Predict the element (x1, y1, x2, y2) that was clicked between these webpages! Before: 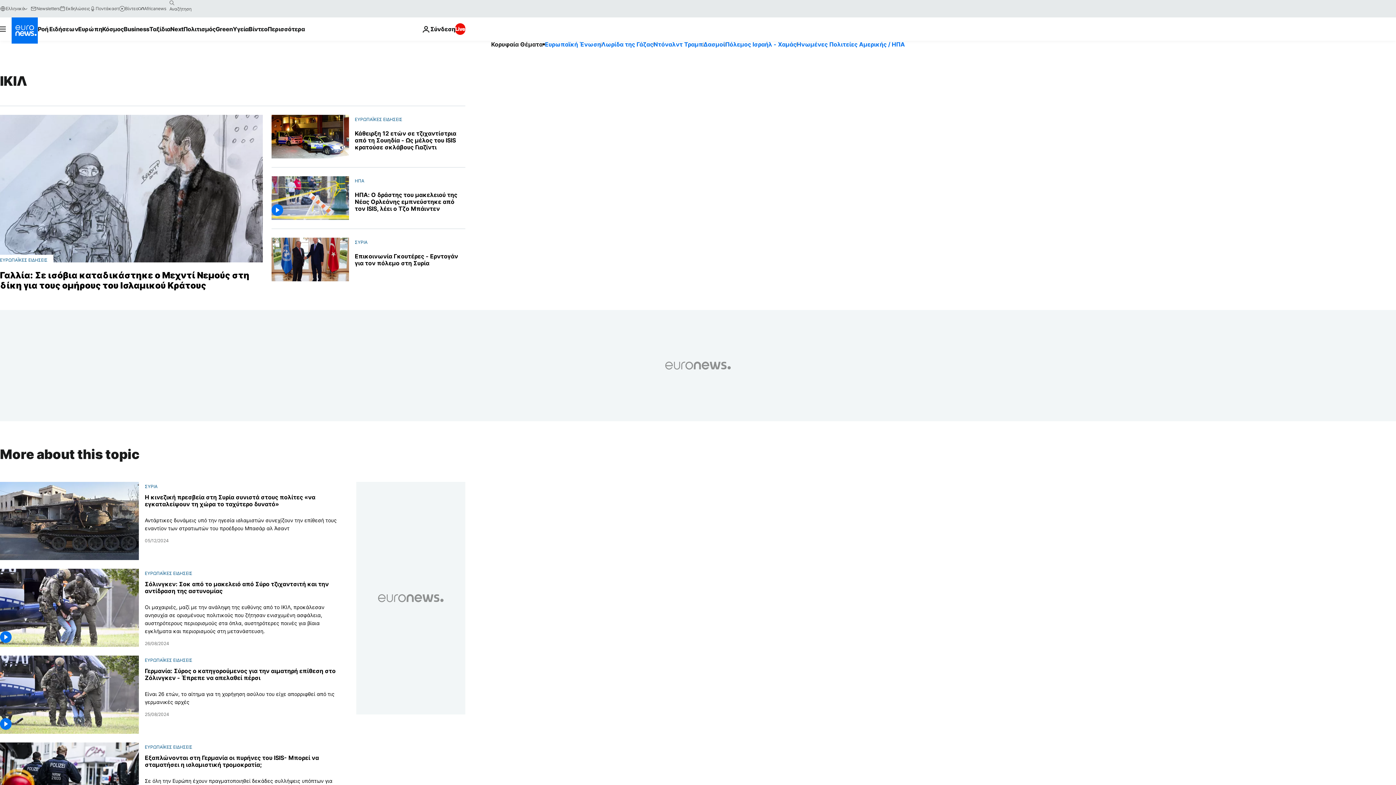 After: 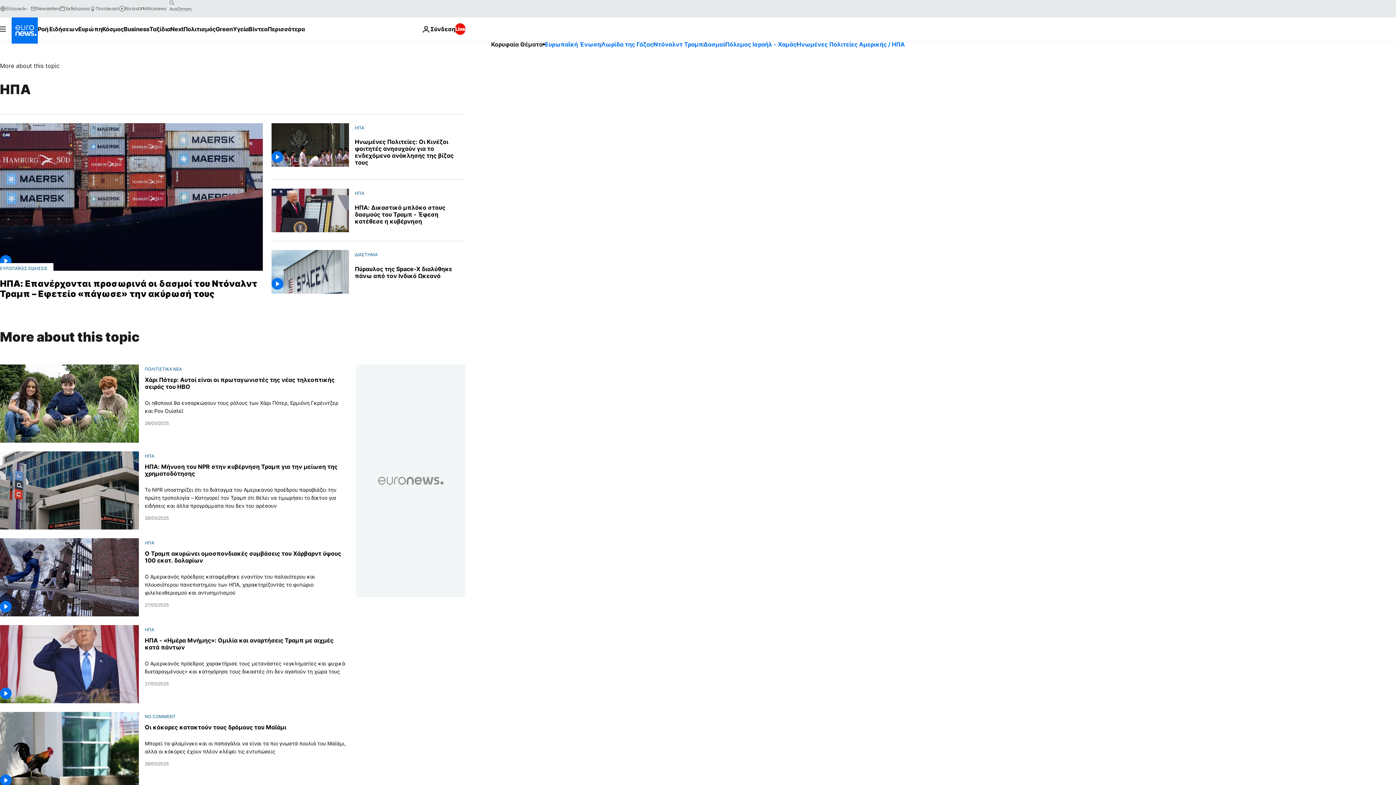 Action: label: ΗΠΑ bbox: (354, 178, 364, 183)